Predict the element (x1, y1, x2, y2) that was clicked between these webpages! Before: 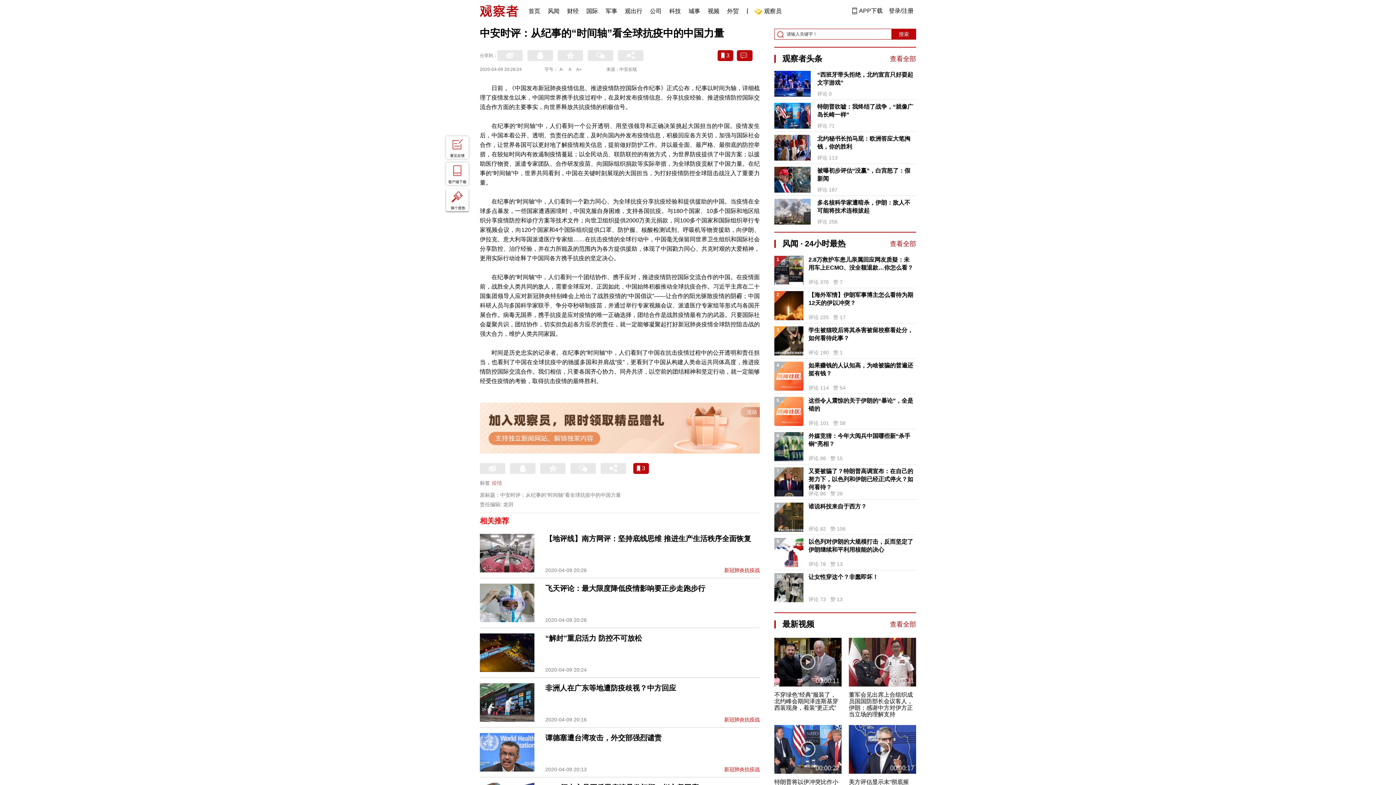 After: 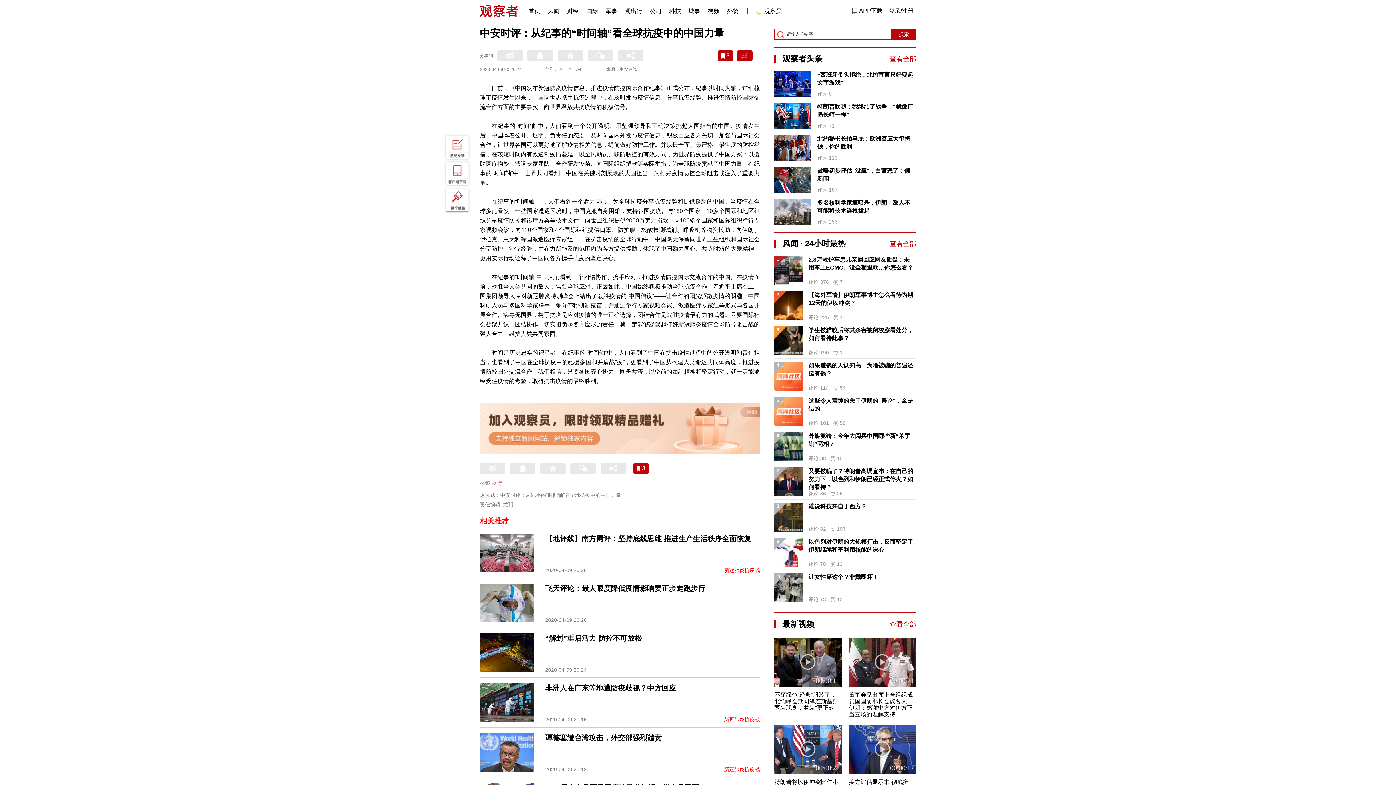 Action: bbox: (774, 198, 810, 224)